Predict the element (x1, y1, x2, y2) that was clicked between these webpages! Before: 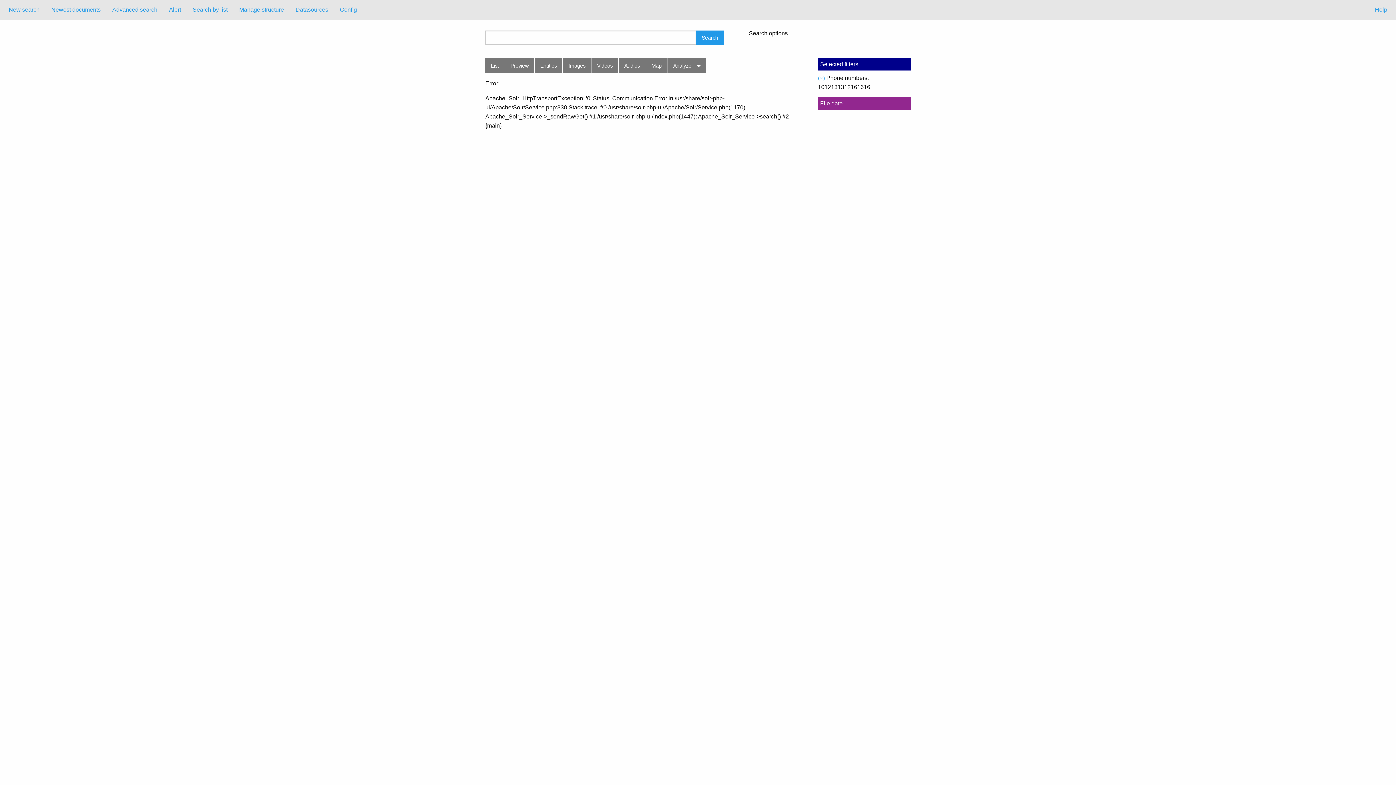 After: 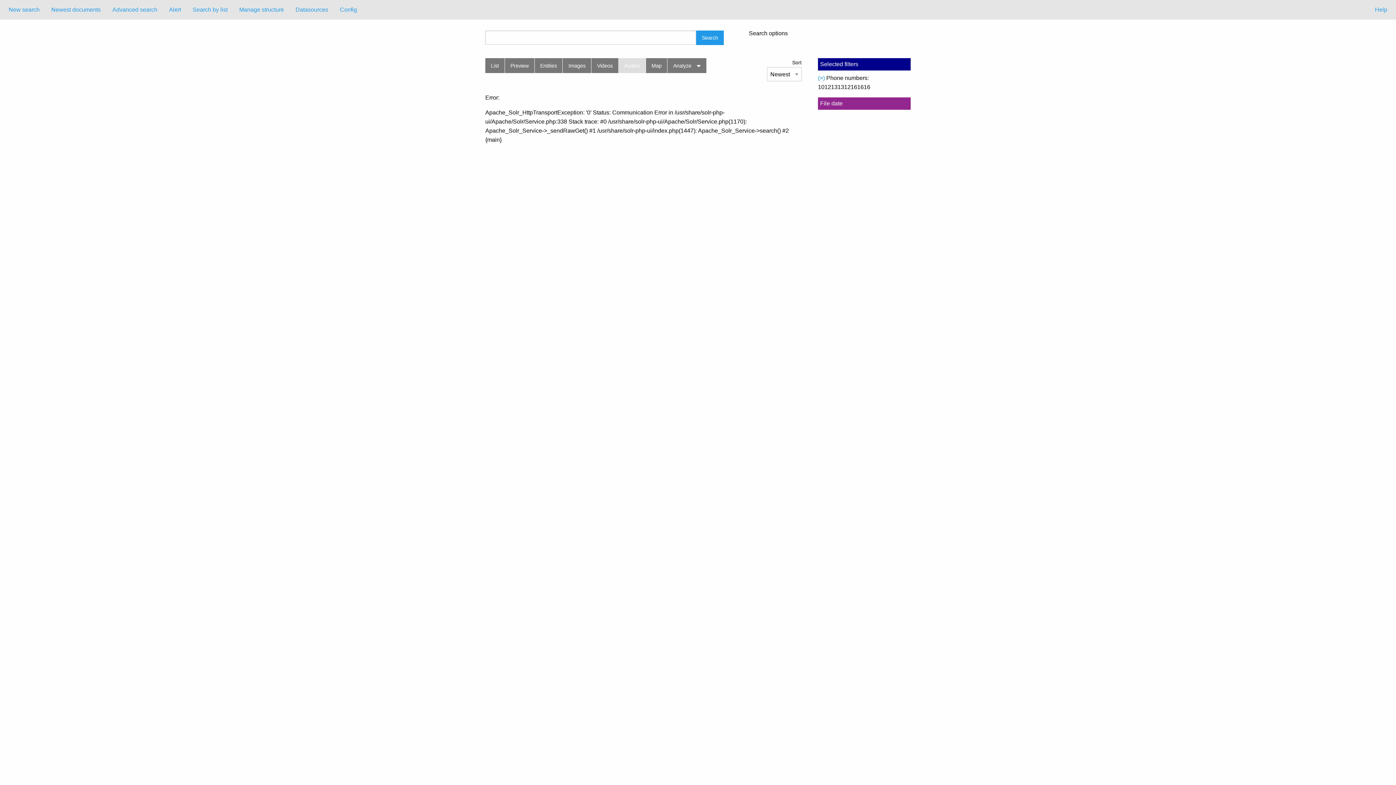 Action: bbox: (618, 58, 645, 73) label: Audios